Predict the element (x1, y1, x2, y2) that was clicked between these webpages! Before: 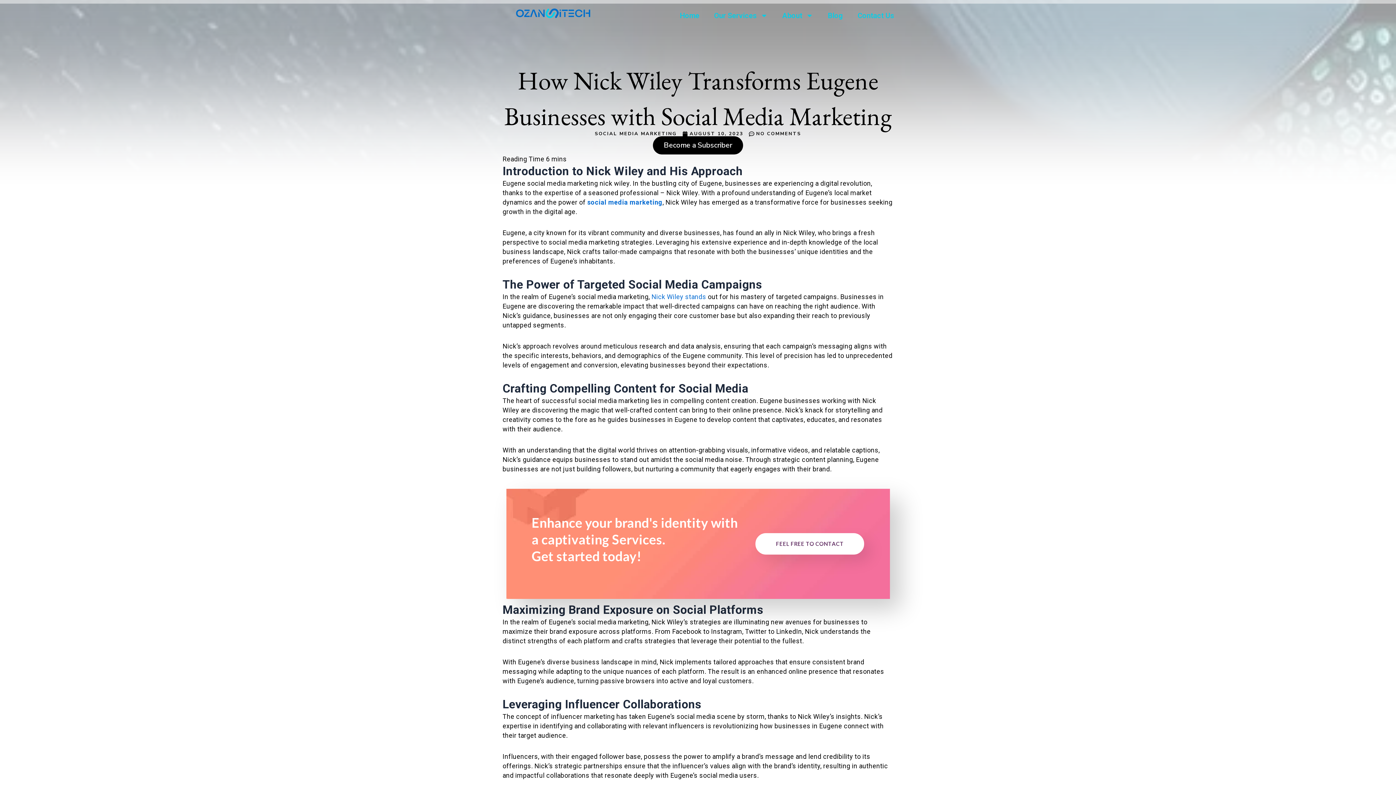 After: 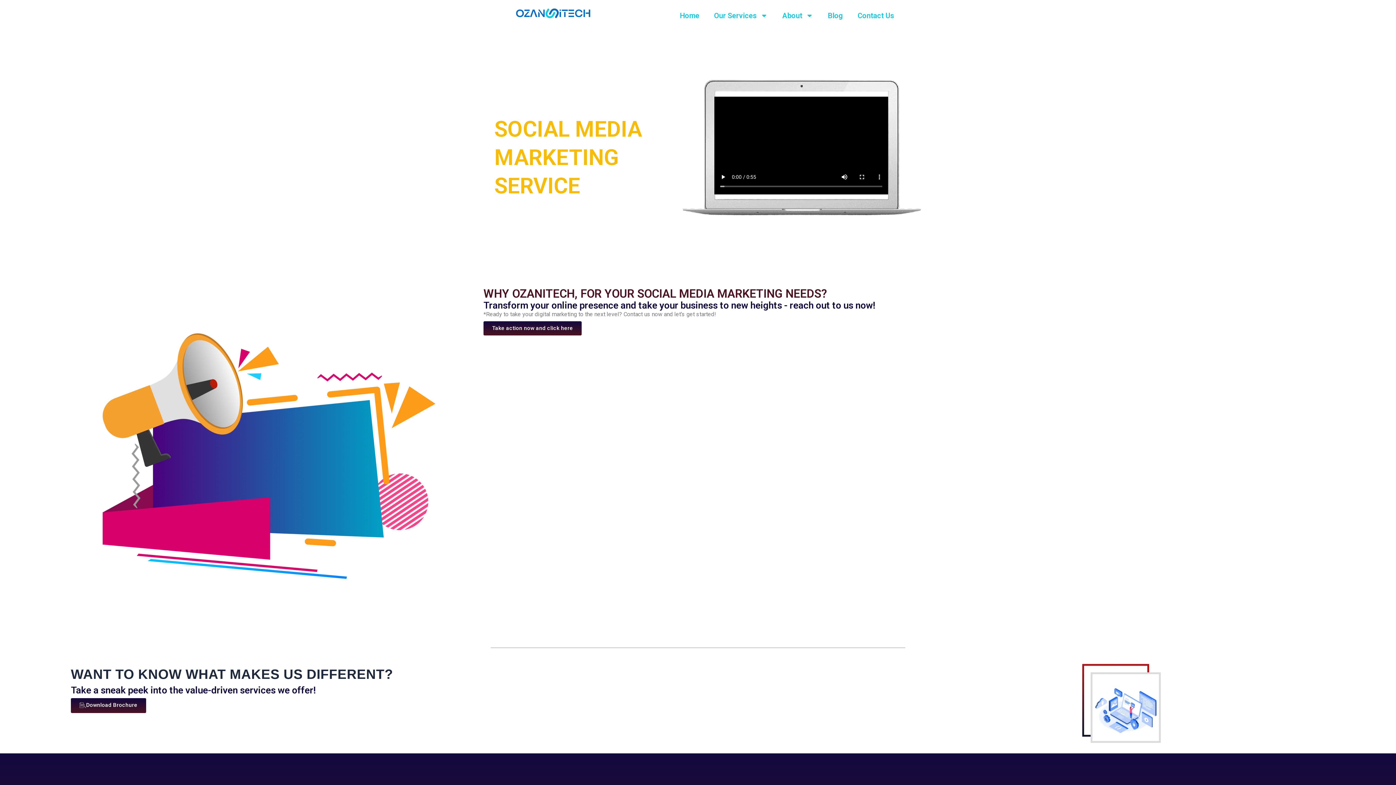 Action: label: social media marketing bbox: (587, 198, 662, 206)